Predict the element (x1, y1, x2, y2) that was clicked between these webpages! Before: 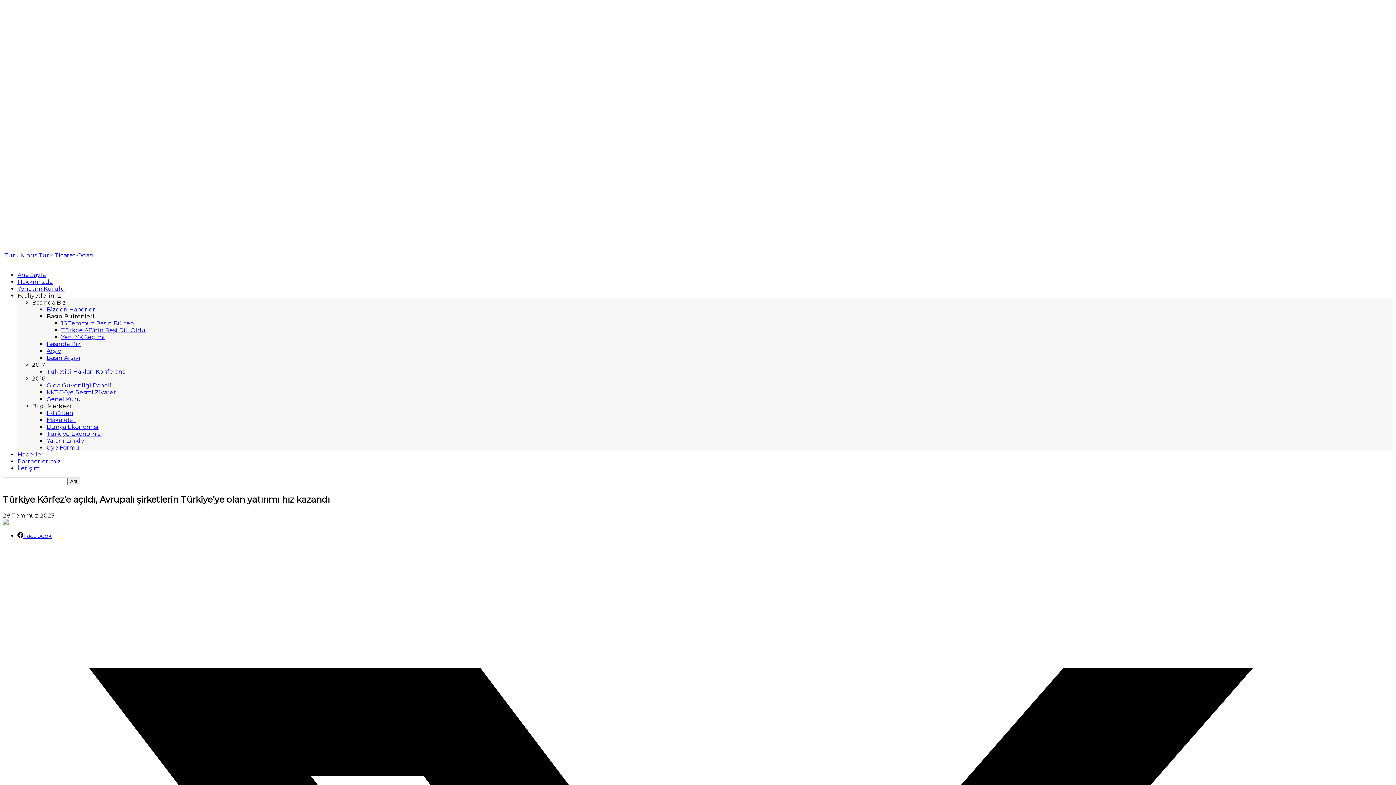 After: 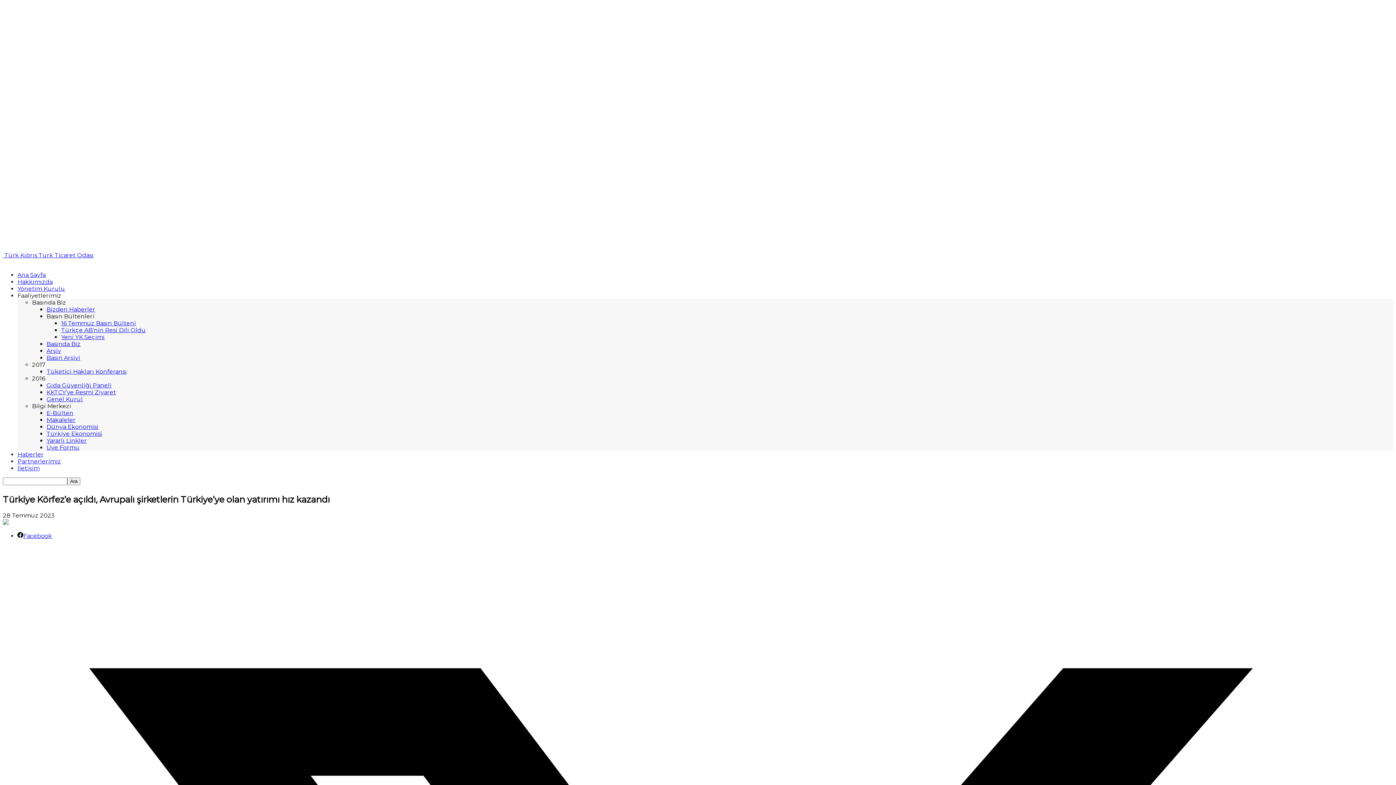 Action: label: Basın Bültenleri bbox: (46, 313, 94, 320)